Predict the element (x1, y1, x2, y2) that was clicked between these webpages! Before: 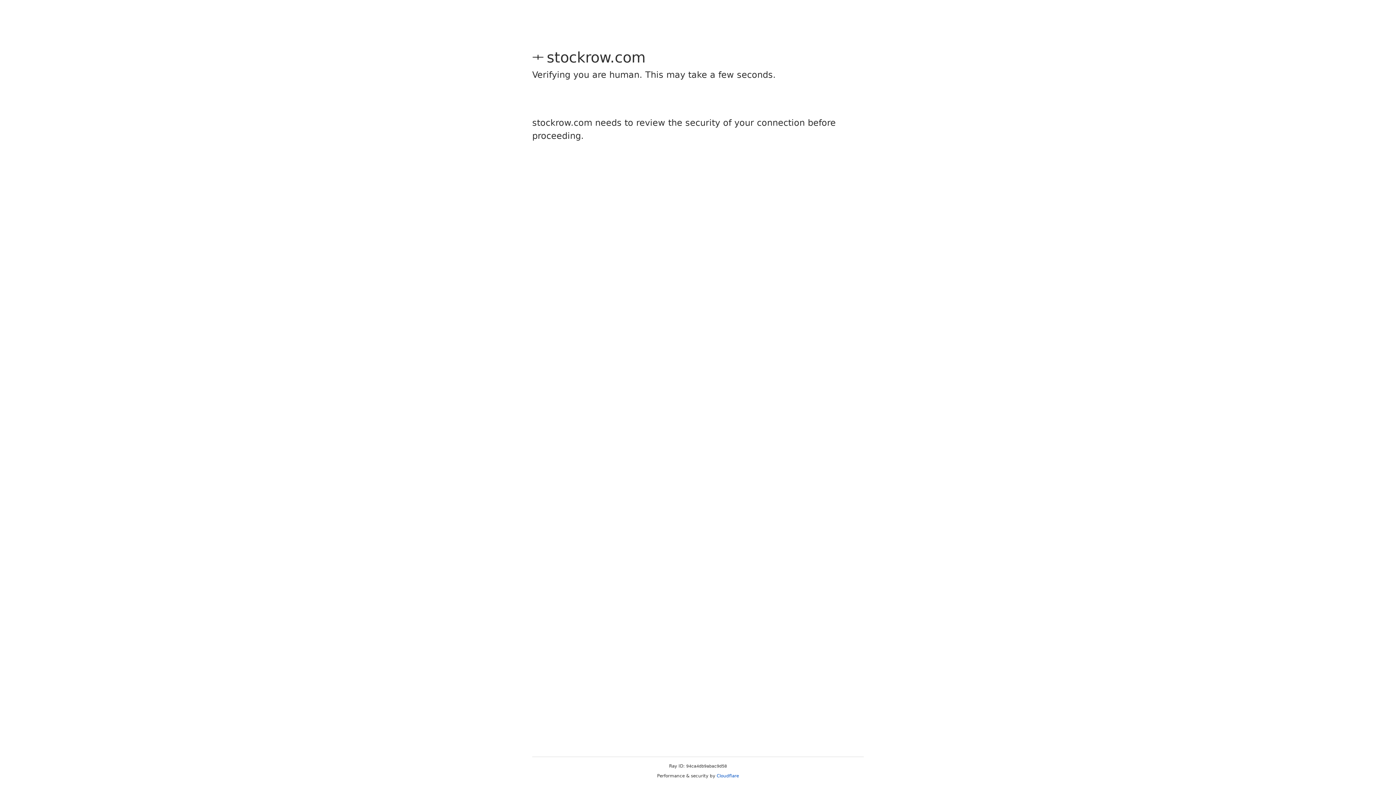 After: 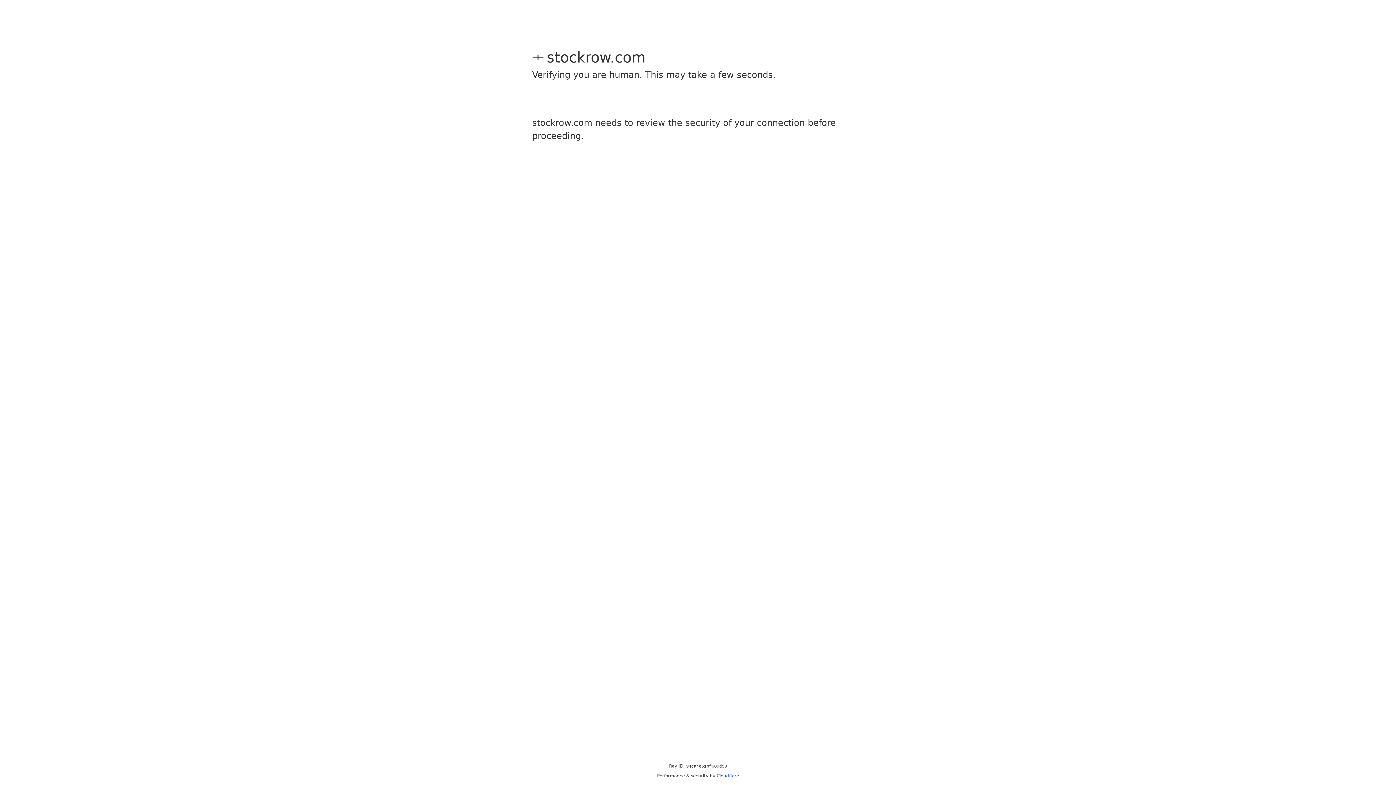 Action: label: Cloudflare bbox: (716, 773, 739, 778)